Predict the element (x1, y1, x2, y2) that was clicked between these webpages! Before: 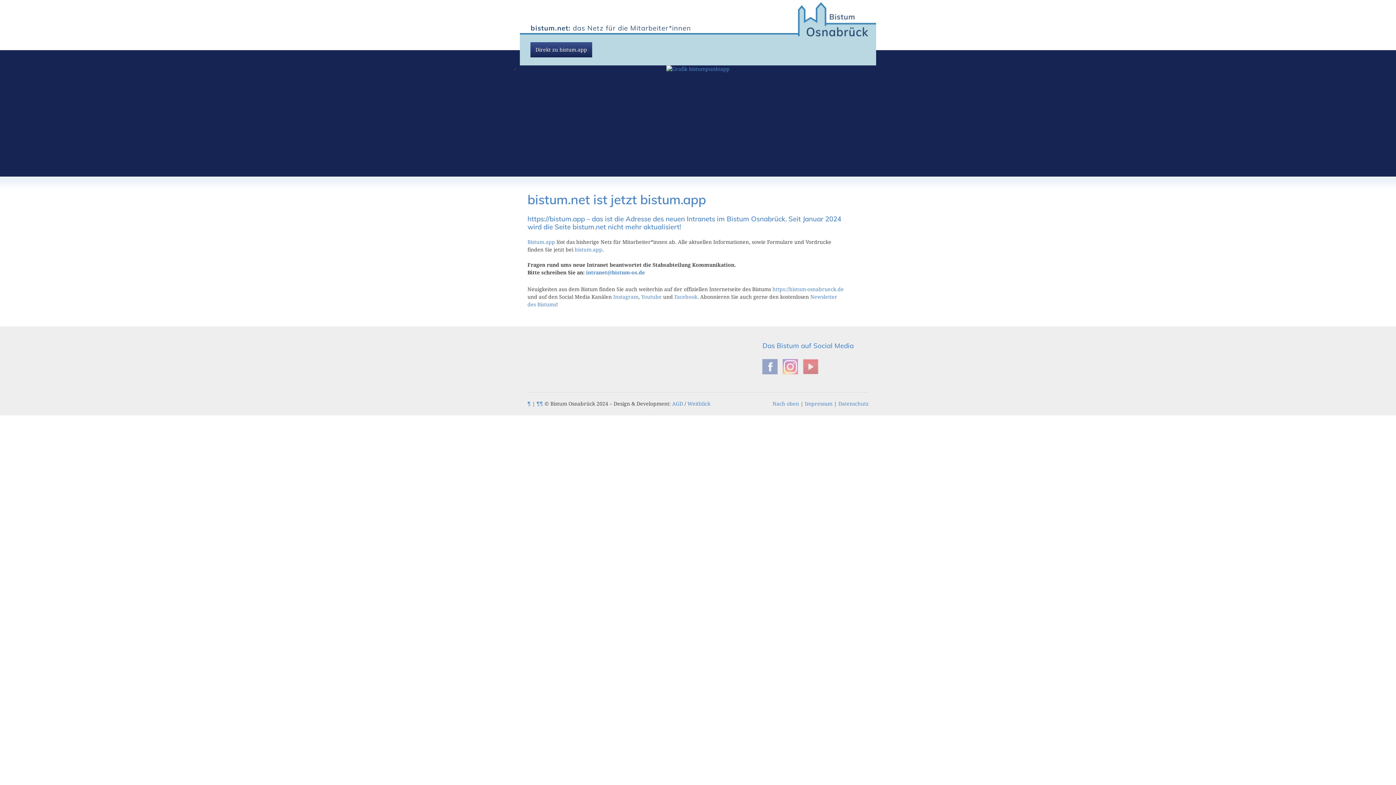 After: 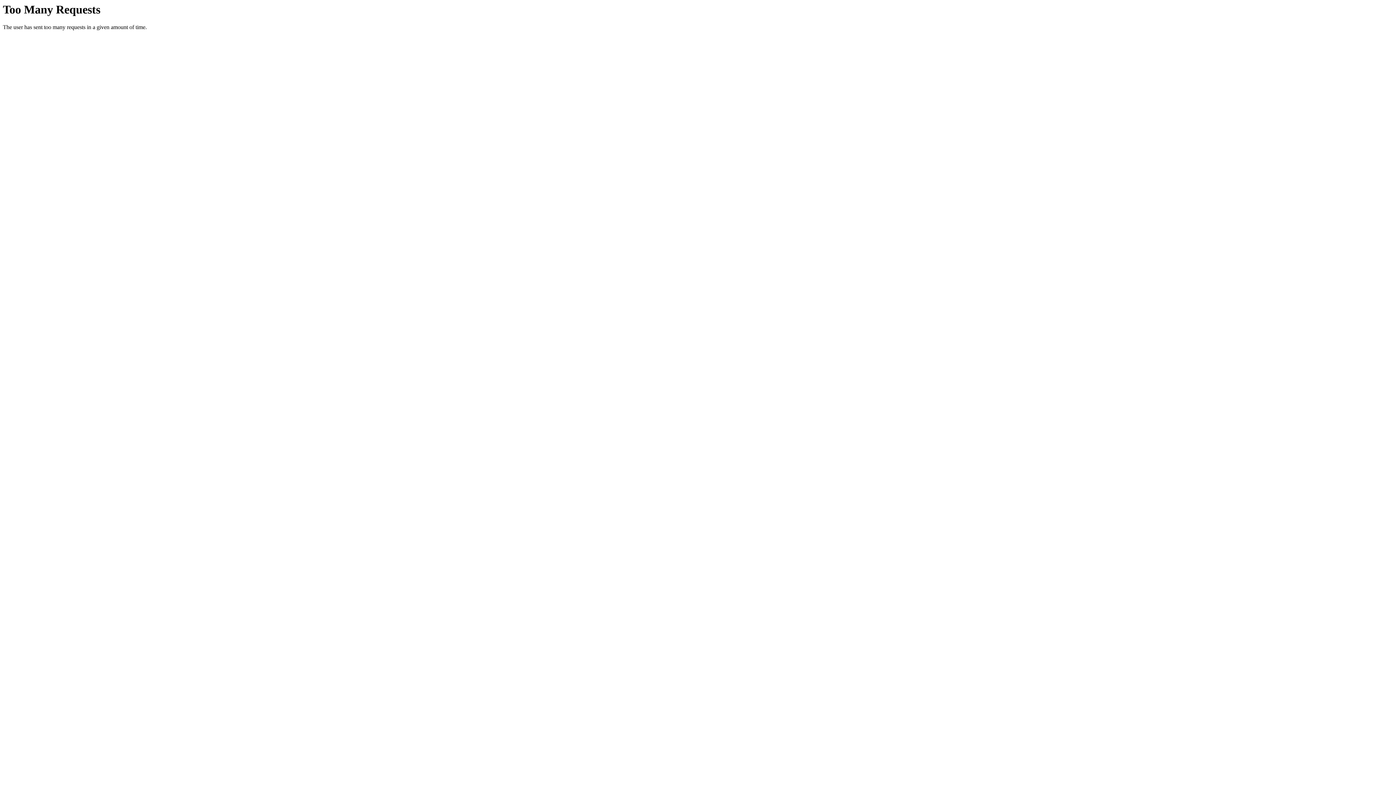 Action: label: AGD bbox: (672, 401, 683, 406)